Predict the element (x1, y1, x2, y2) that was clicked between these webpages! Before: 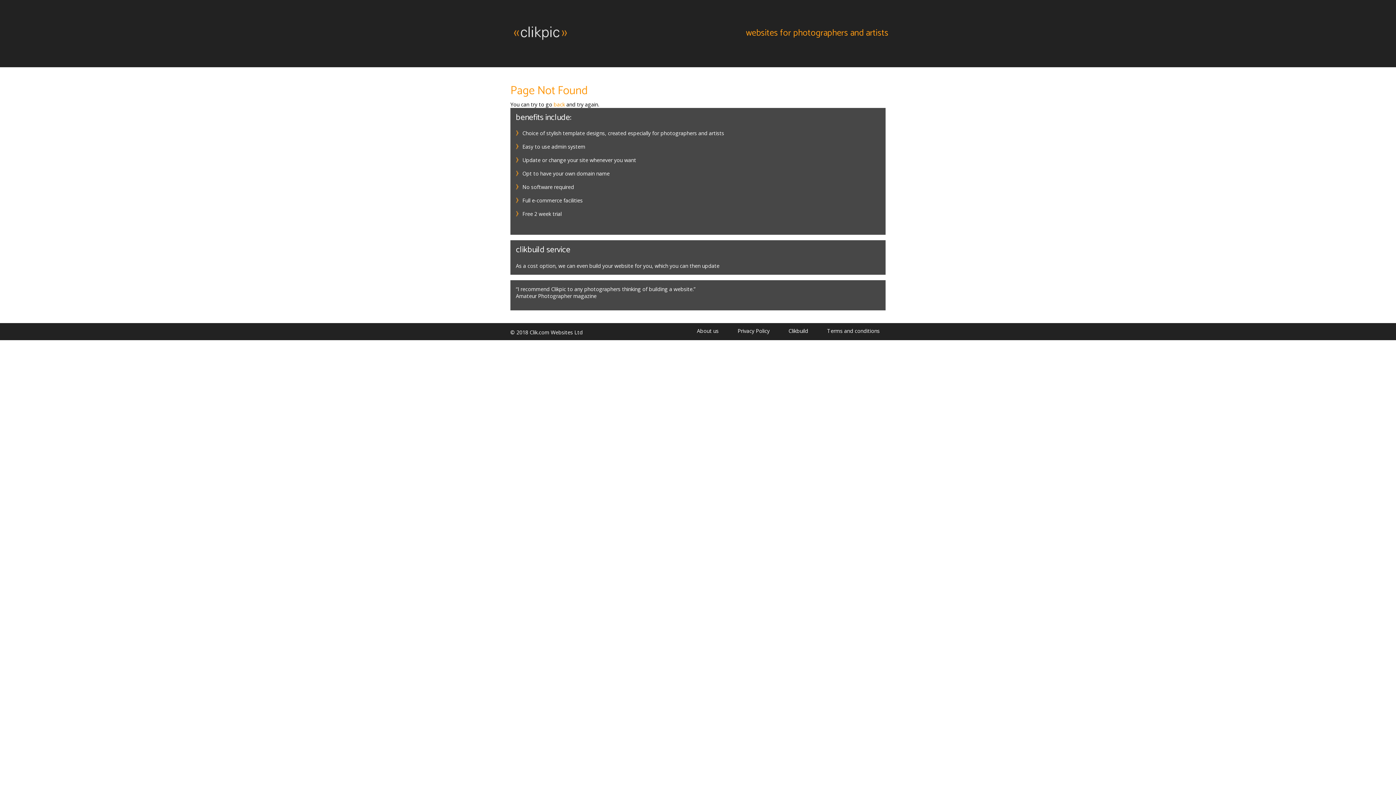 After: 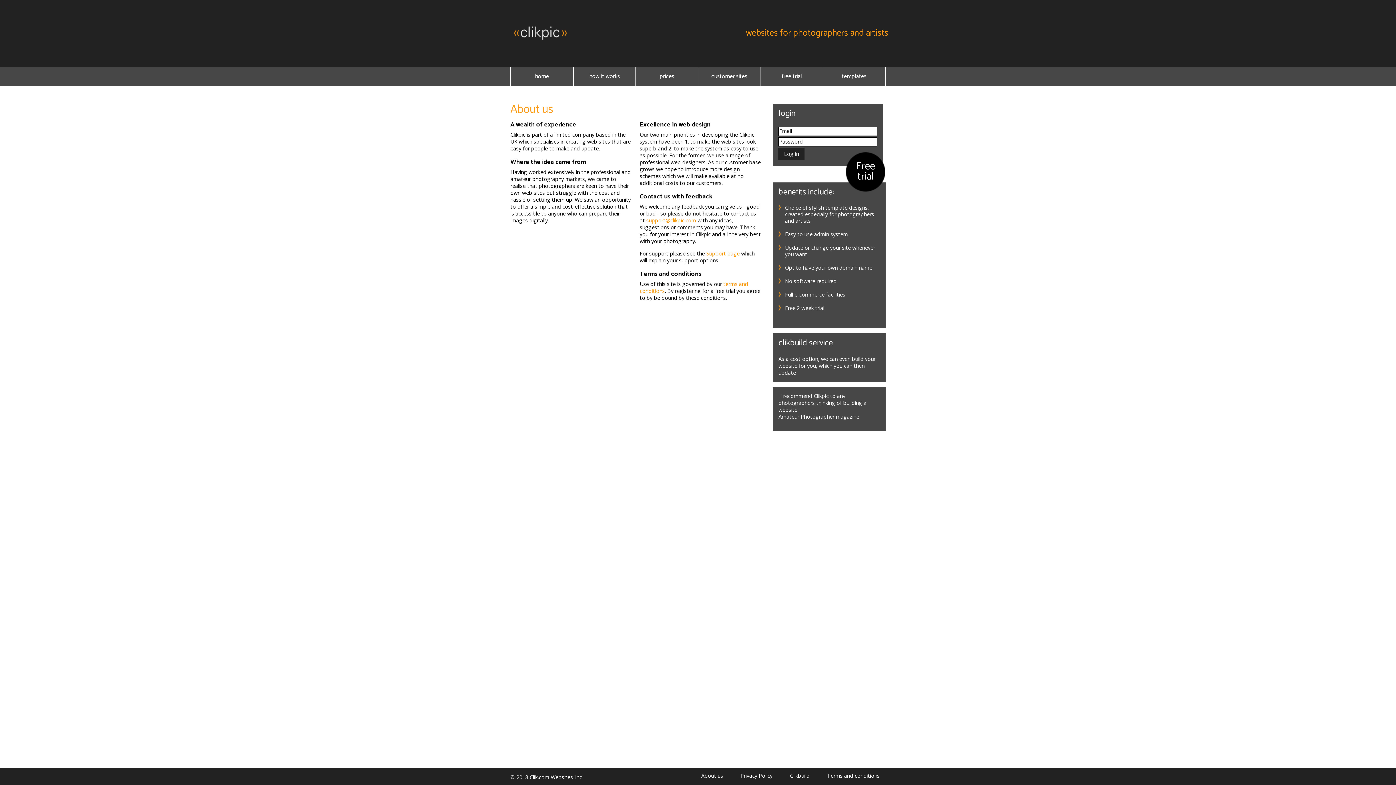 Action: label: About us bbox: (697, 327, 727, 334)